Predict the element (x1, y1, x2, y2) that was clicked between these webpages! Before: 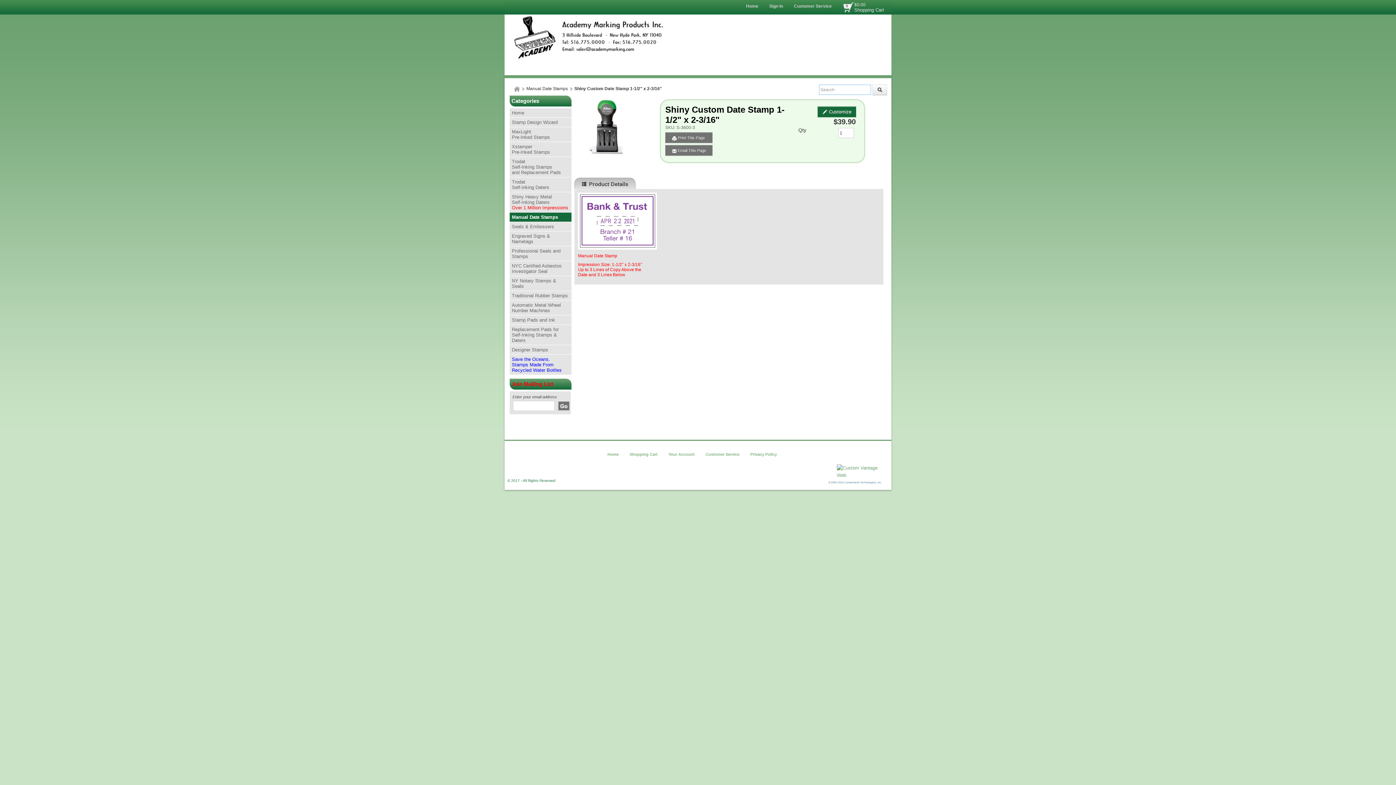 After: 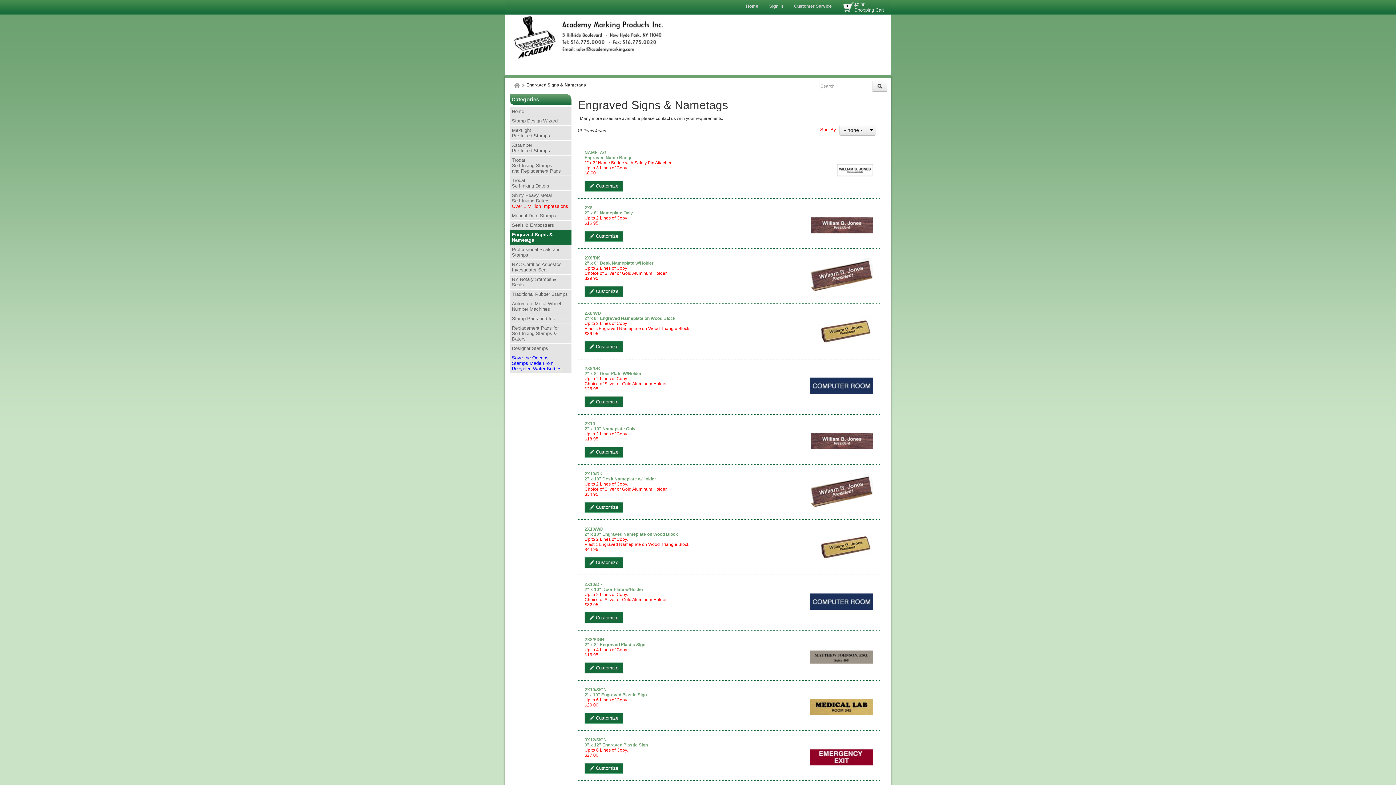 Action: bbox: (509, 231, 571, 246) label: Engraved Signs & Nametags